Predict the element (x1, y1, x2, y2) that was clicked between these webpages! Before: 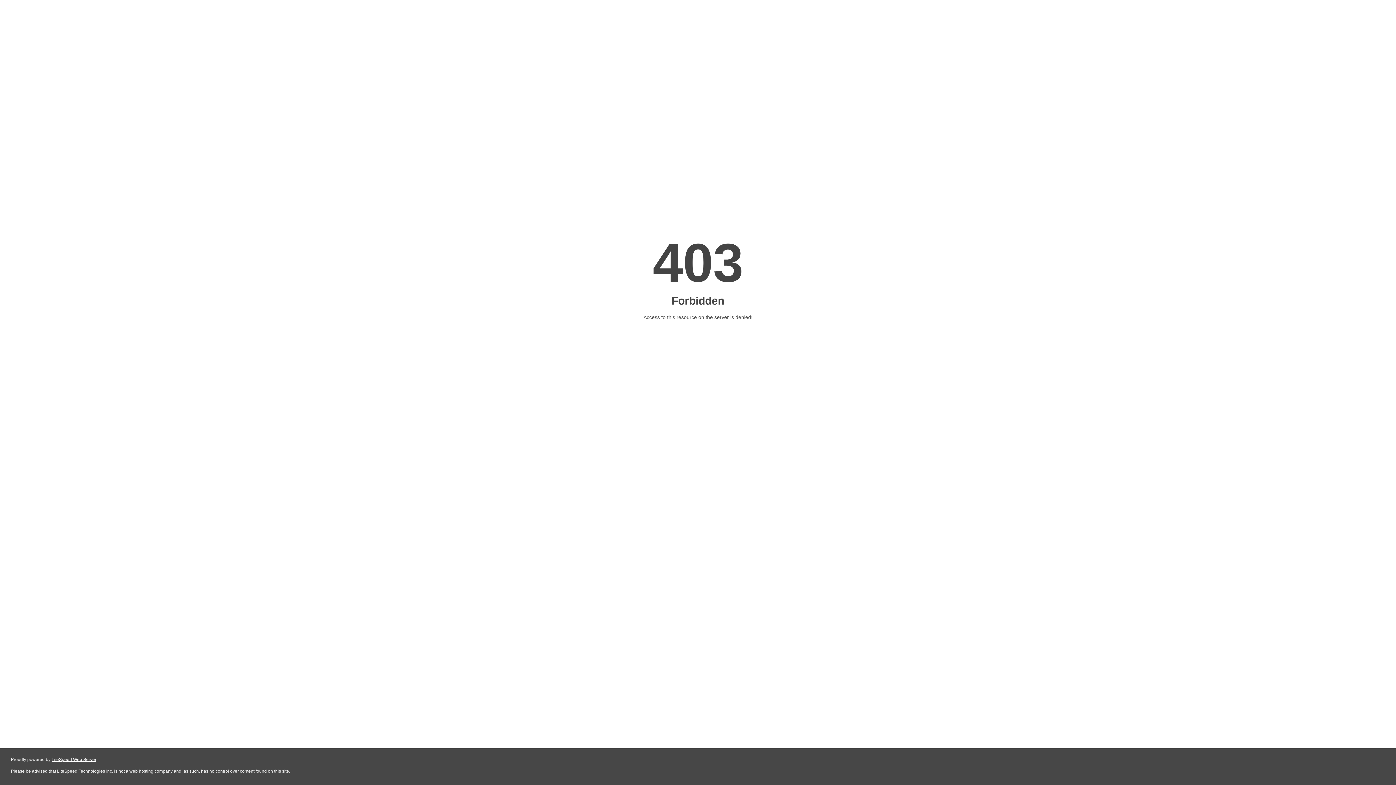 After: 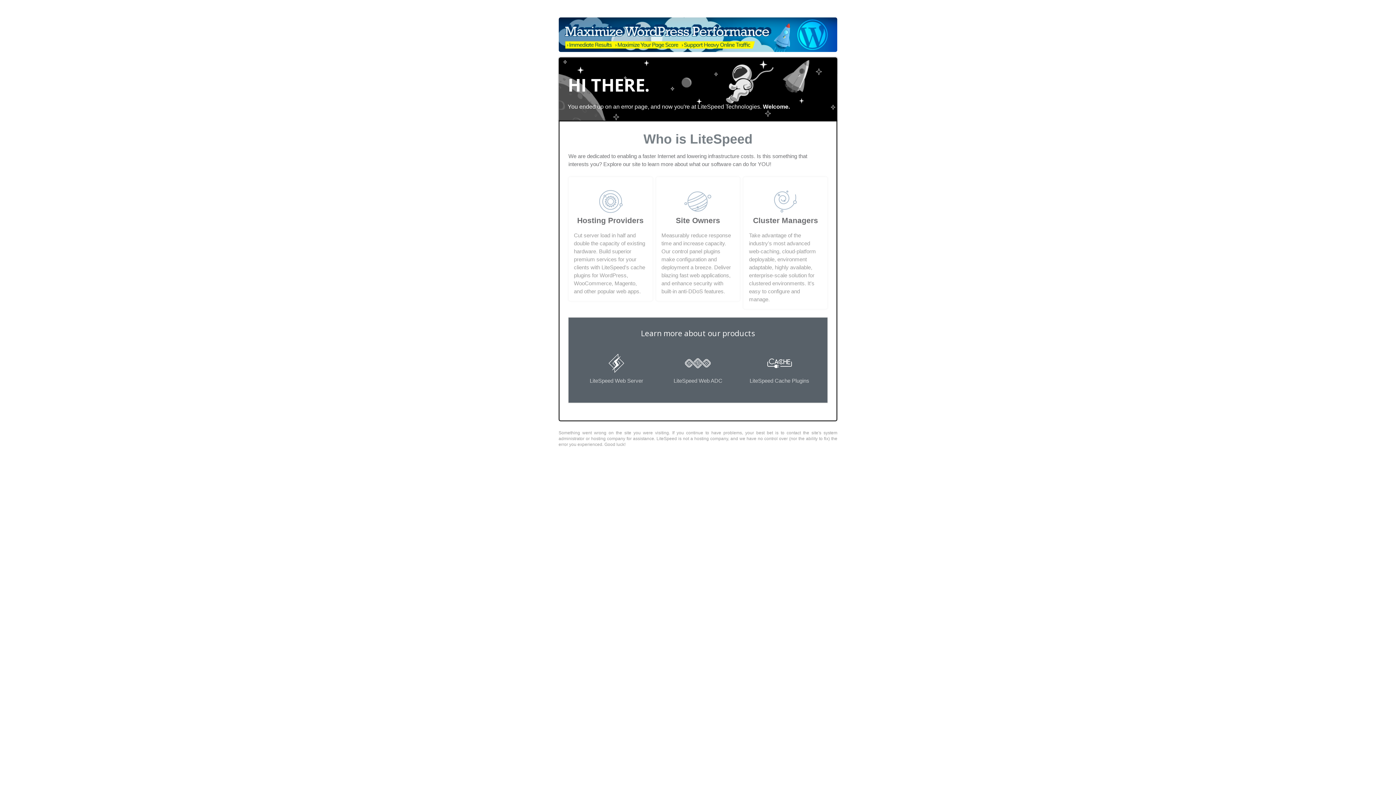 Action: label: LiteSpeed Web Server bbox: (51, 757, 96, 762)